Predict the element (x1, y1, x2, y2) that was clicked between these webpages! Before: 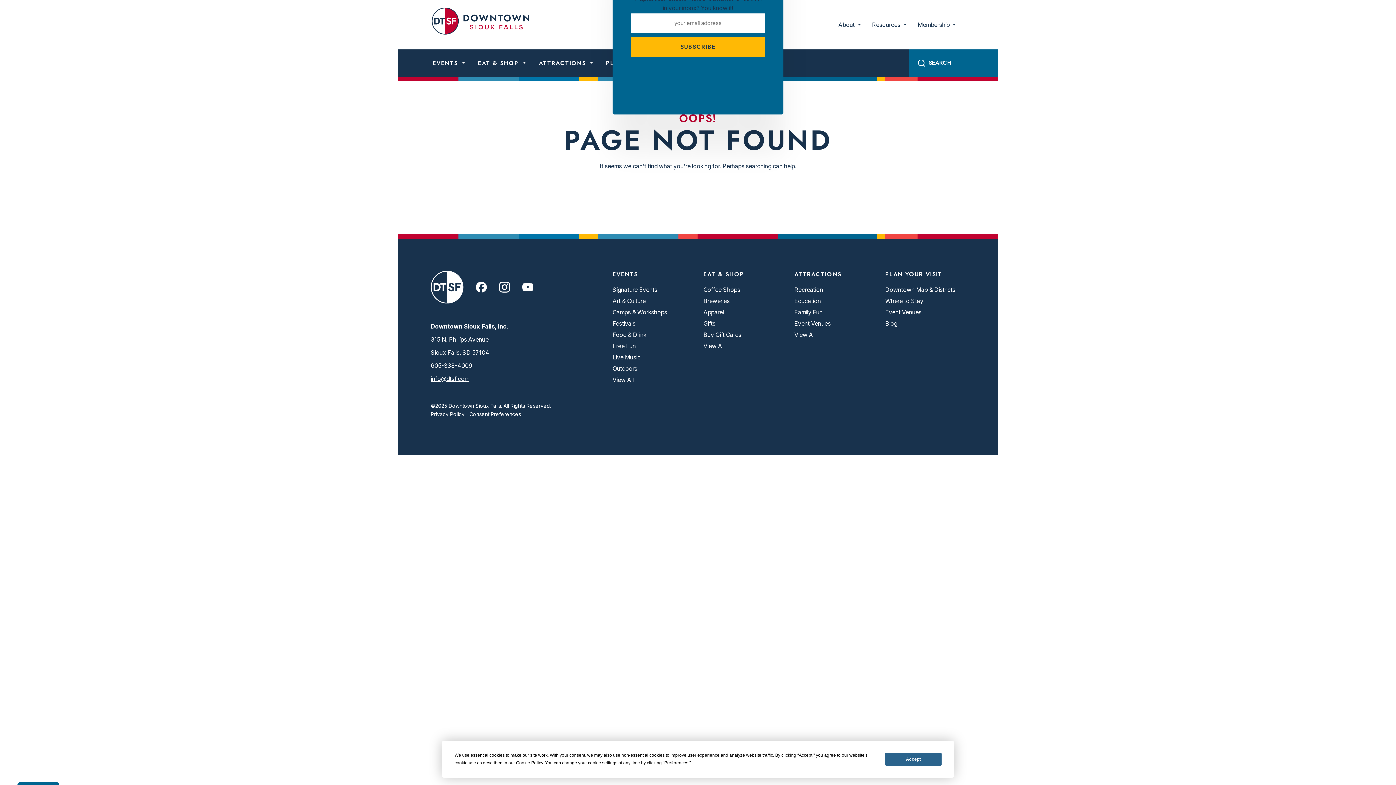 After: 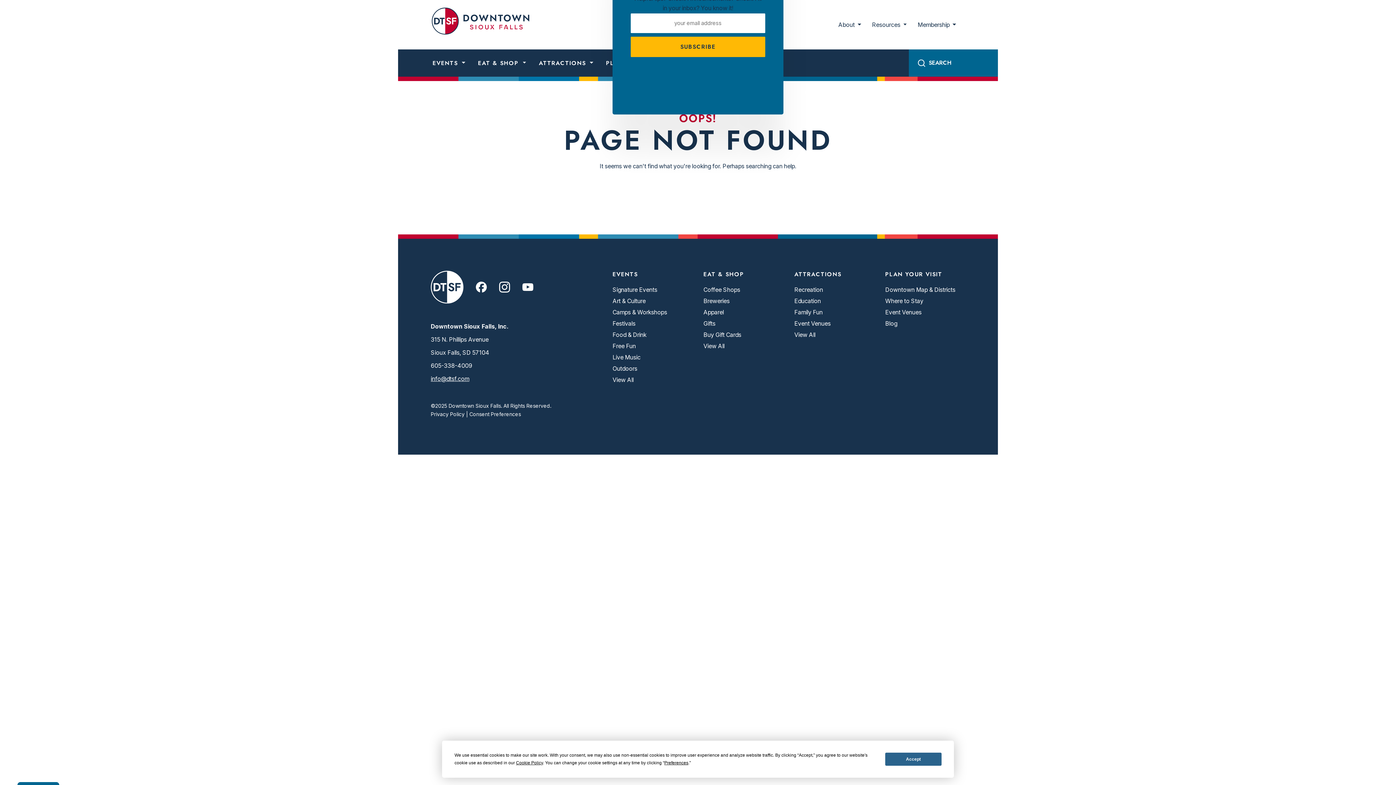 Action: bbox: (470, 282, 492, 290)